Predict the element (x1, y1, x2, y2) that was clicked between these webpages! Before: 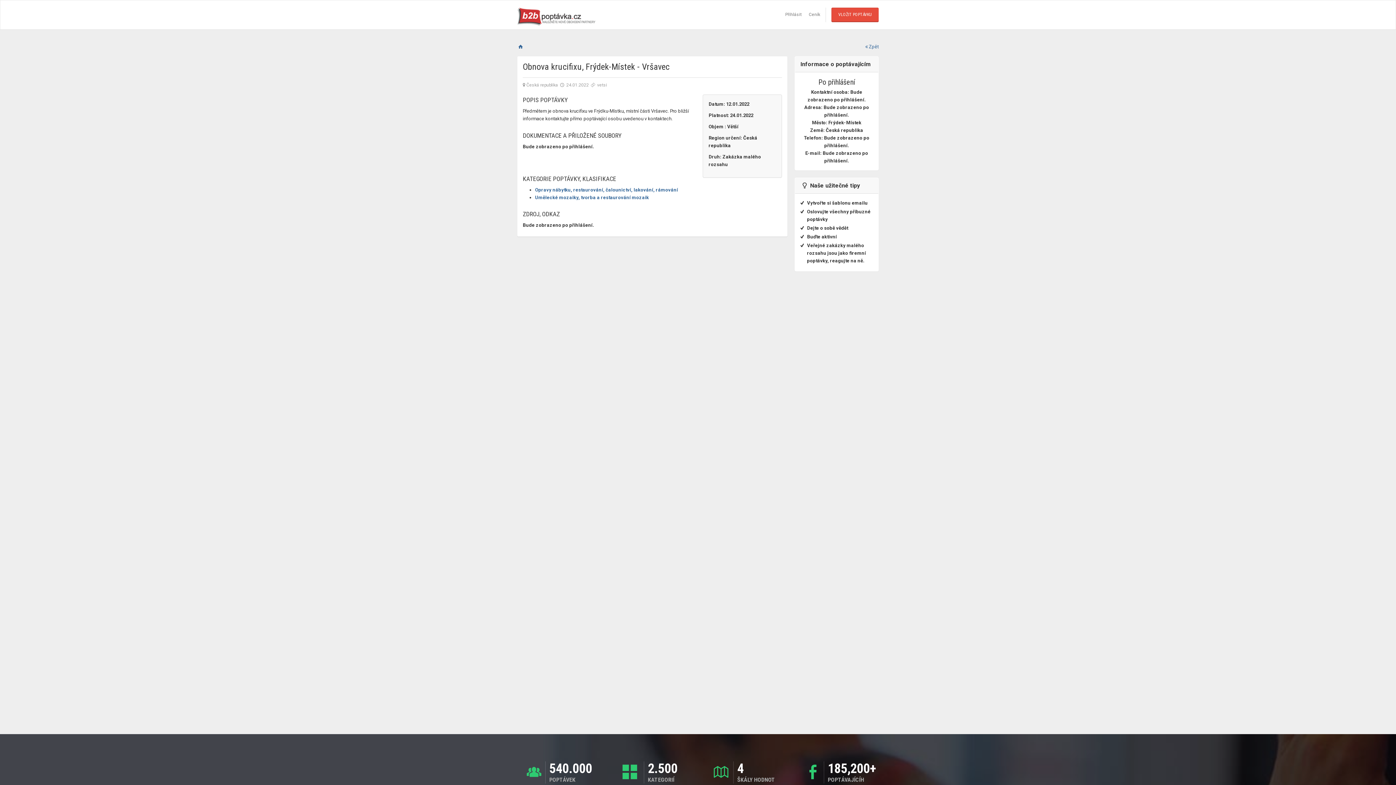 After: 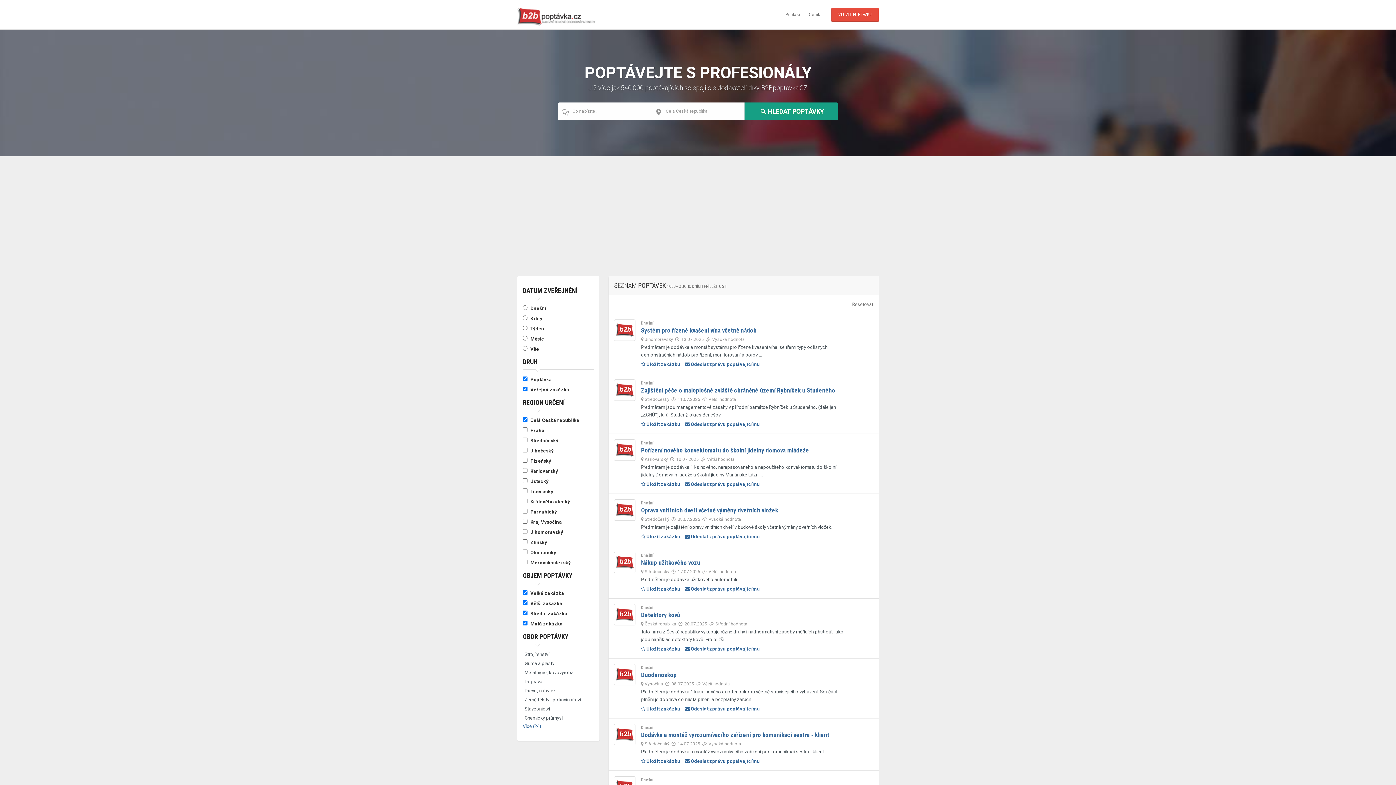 Action: bbox: (517, 44, 524, 49)